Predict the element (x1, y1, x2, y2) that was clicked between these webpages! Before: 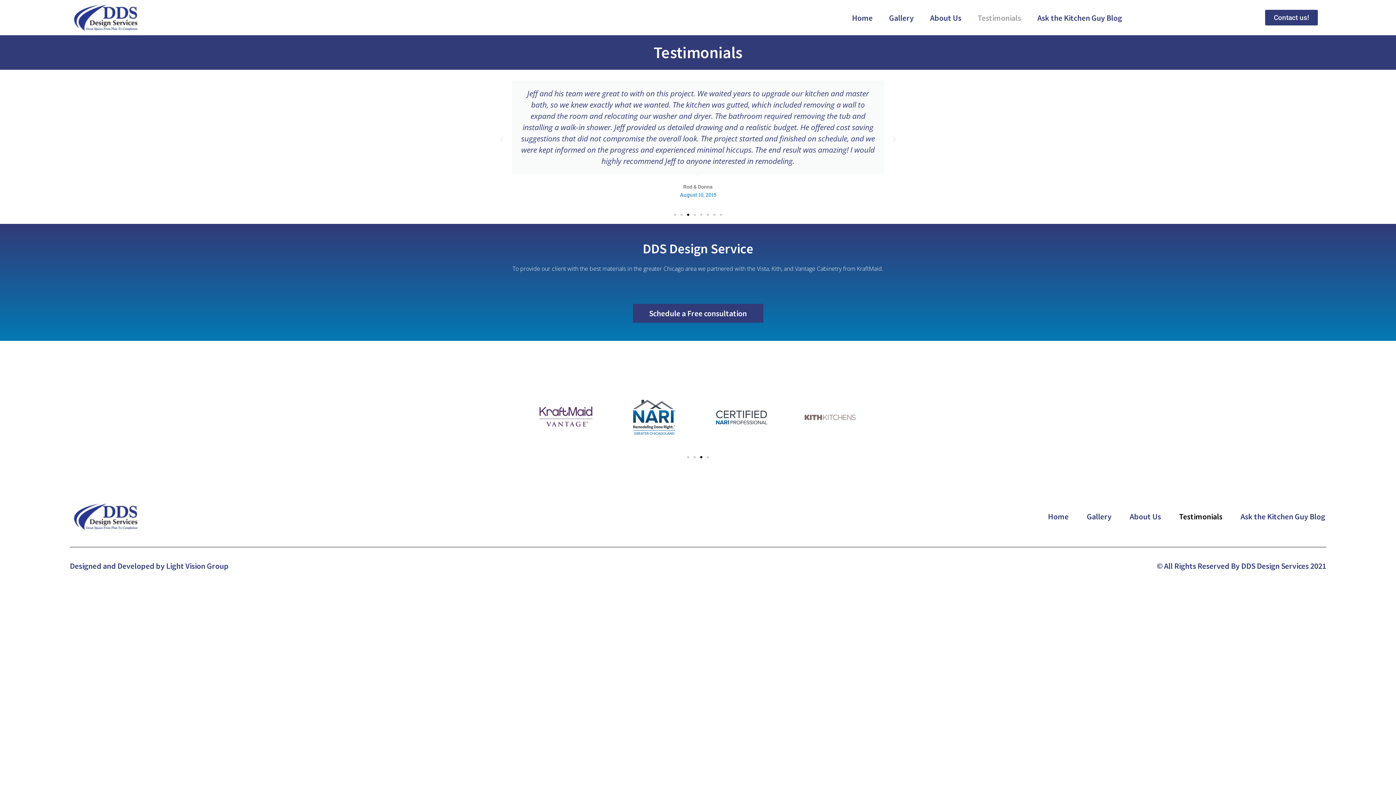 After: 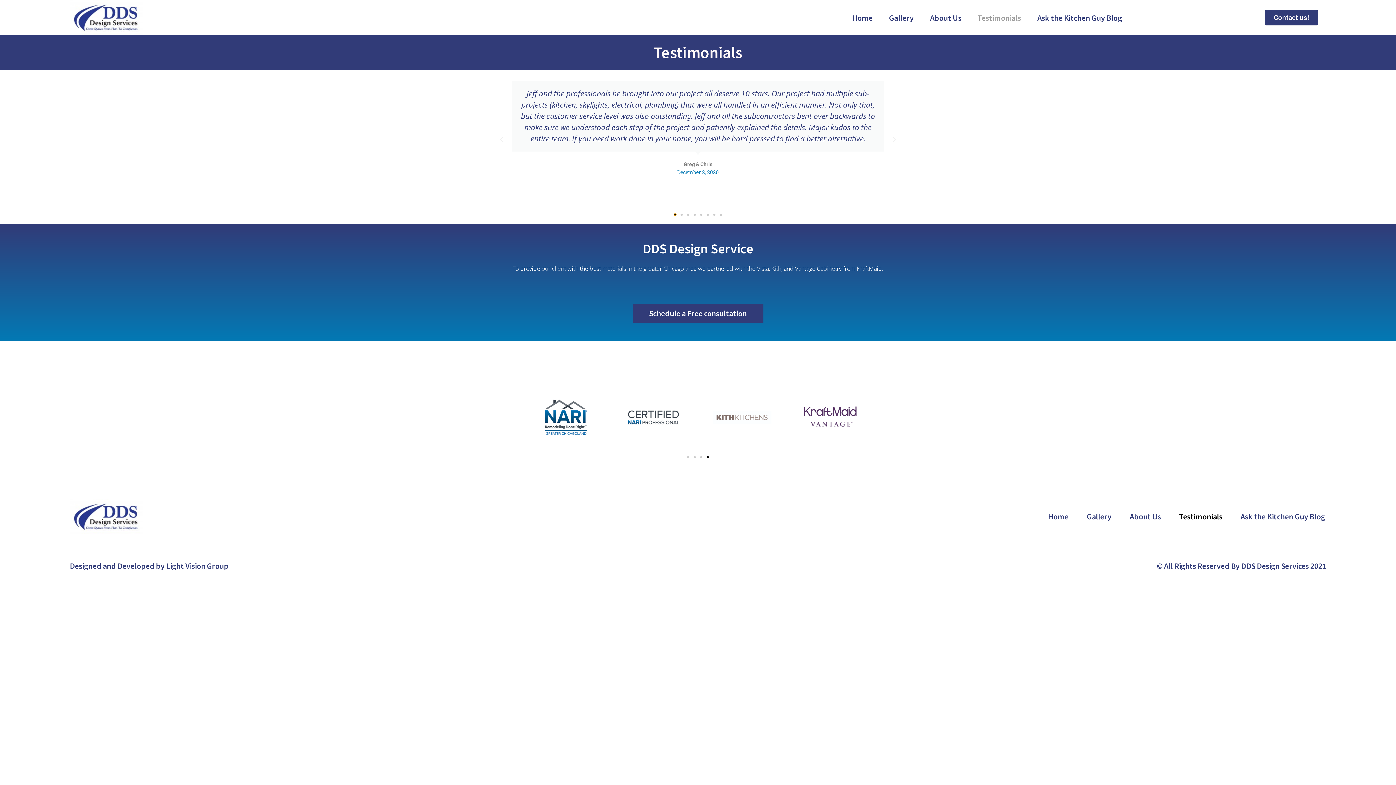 Action: bbox: (674, 213, 676, 216) label: Go to slide 1